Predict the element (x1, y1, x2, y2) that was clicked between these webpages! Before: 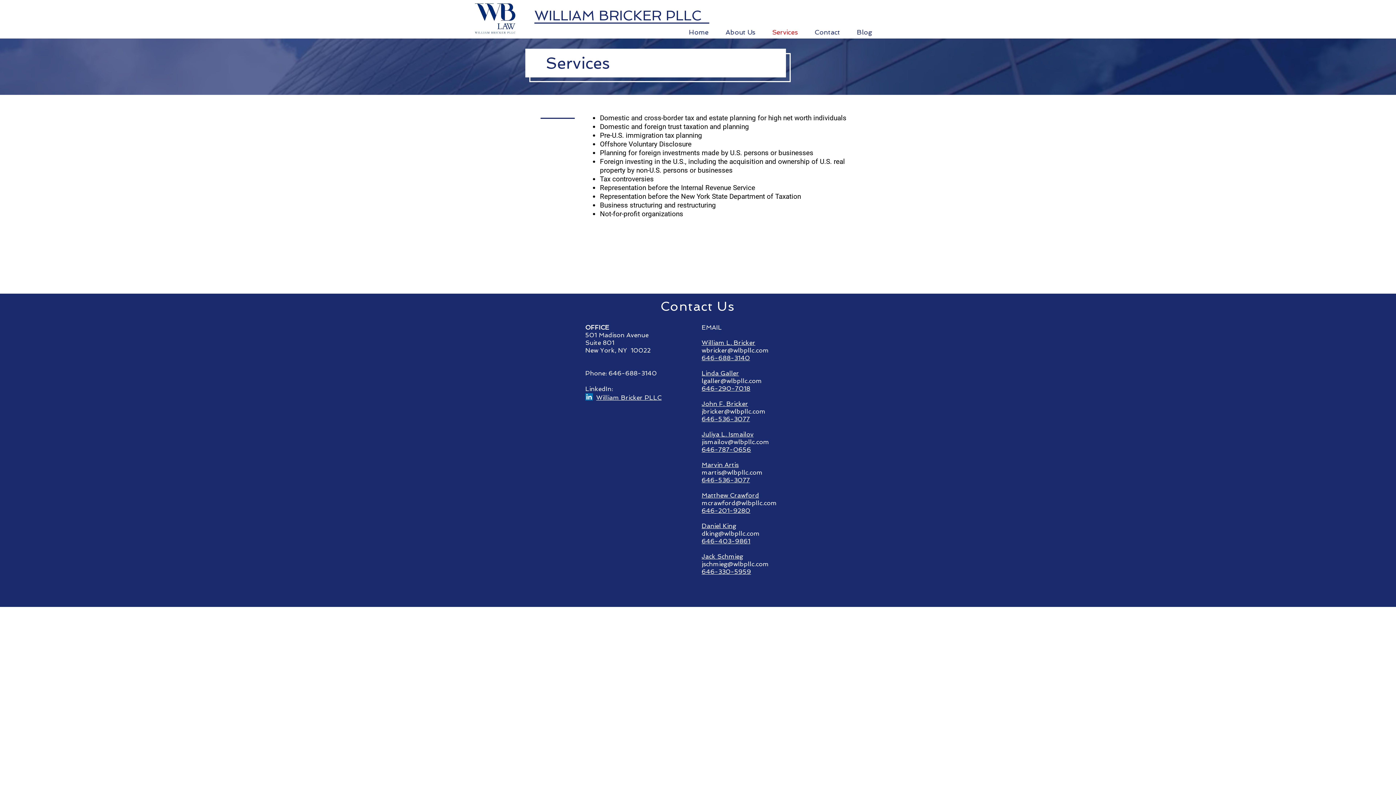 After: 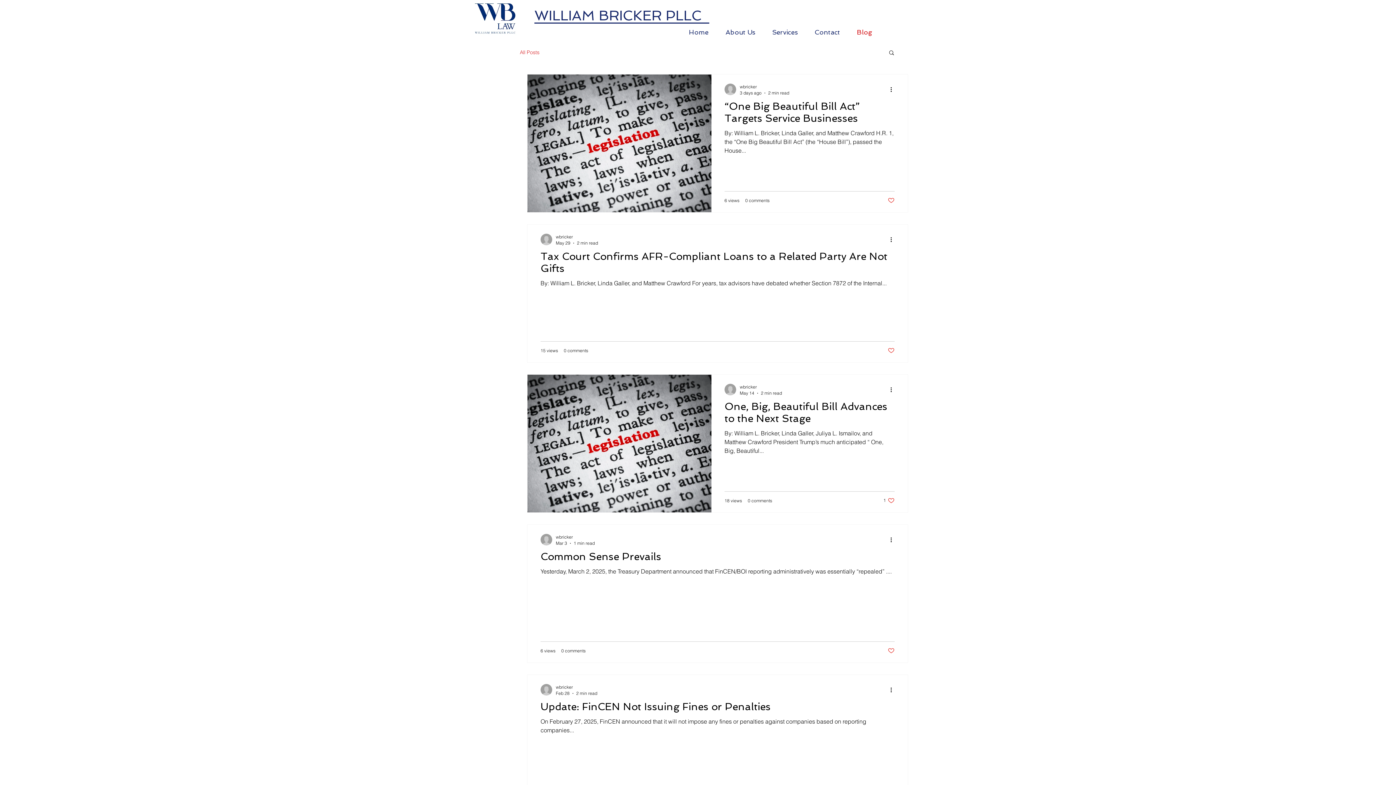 Action: label: Blog bbox: (851, 23, 883, 41)